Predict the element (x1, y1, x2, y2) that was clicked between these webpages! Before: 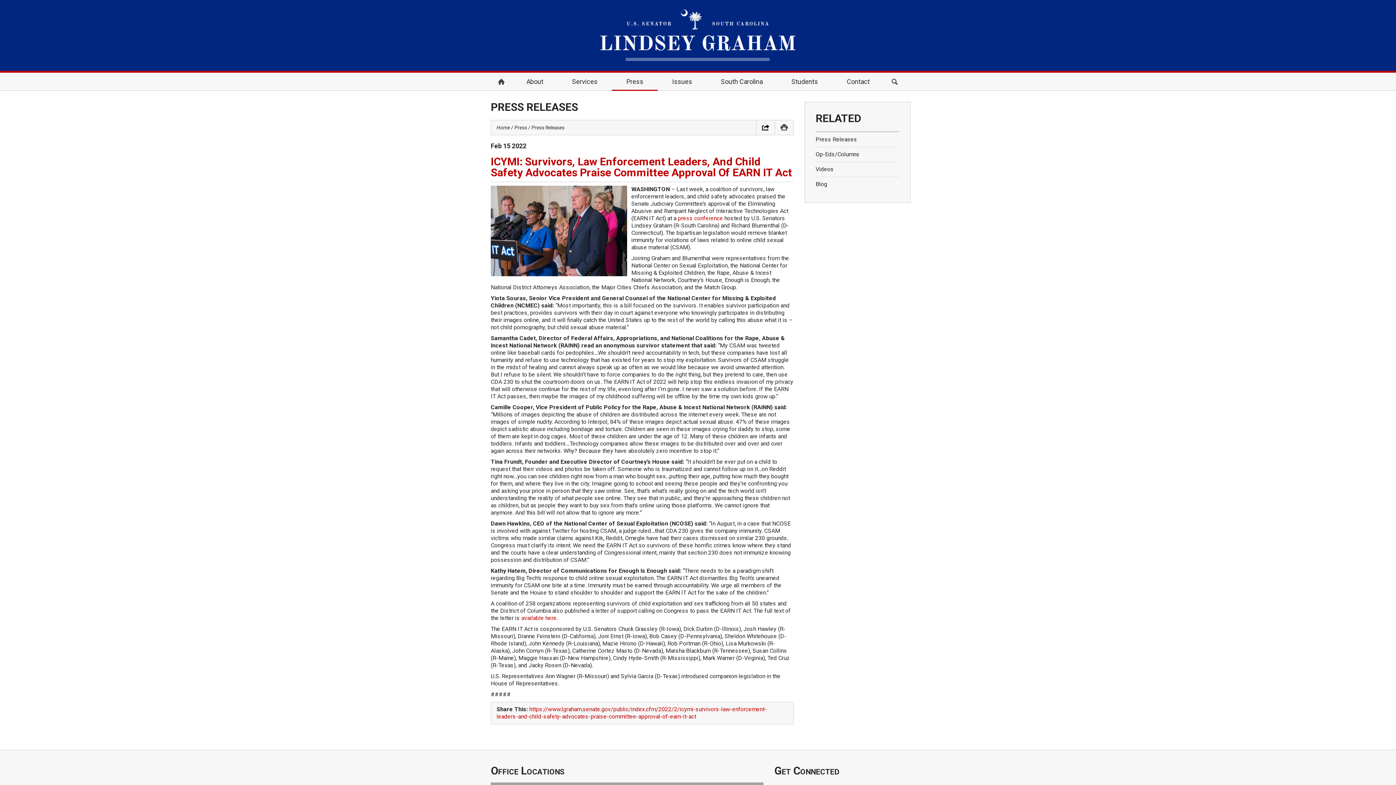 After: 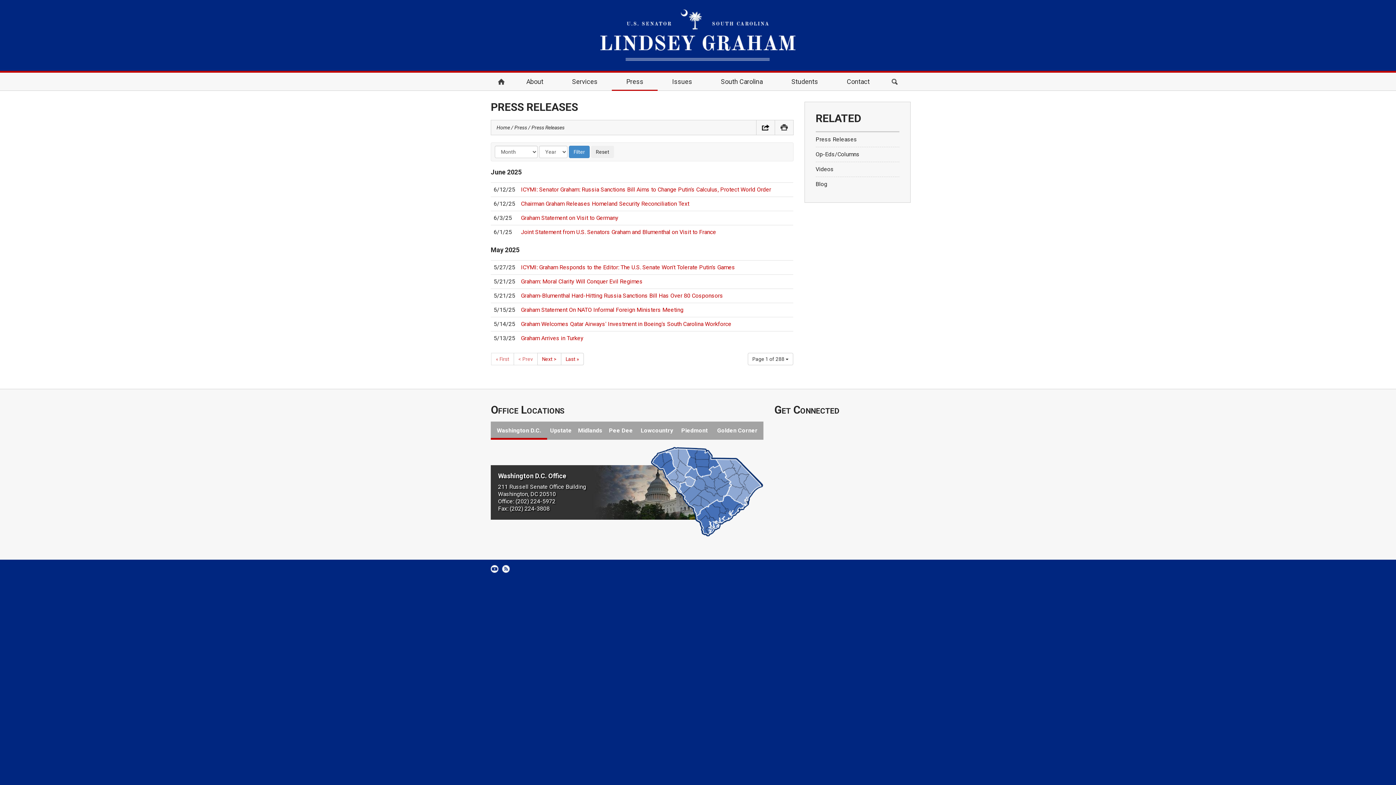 Action: bbox: (815, 136, 857, 142) label: Press Releases